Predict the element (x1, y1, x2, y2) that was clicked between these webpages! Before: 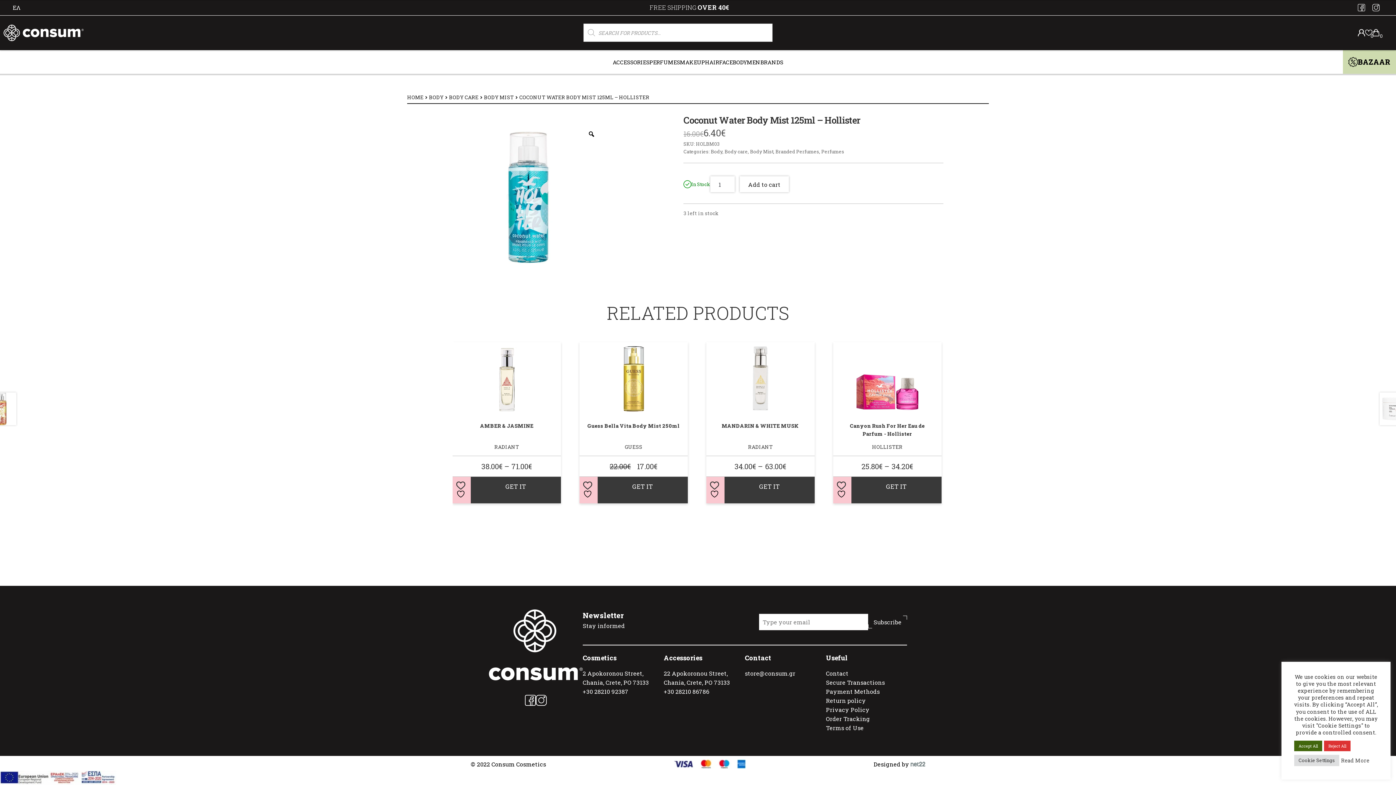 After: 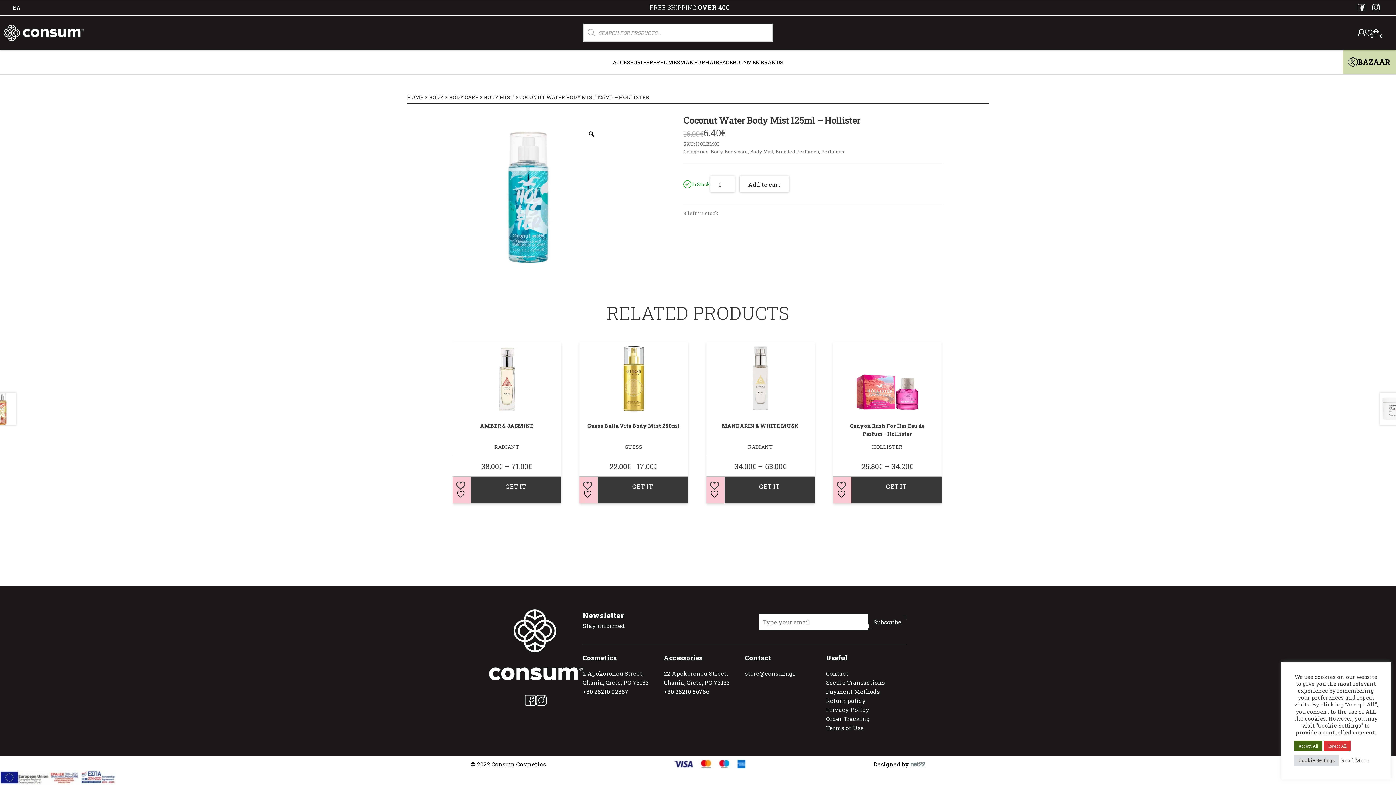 Action: bbox: (582, 687, 664, 696) label: +30 28210 92387